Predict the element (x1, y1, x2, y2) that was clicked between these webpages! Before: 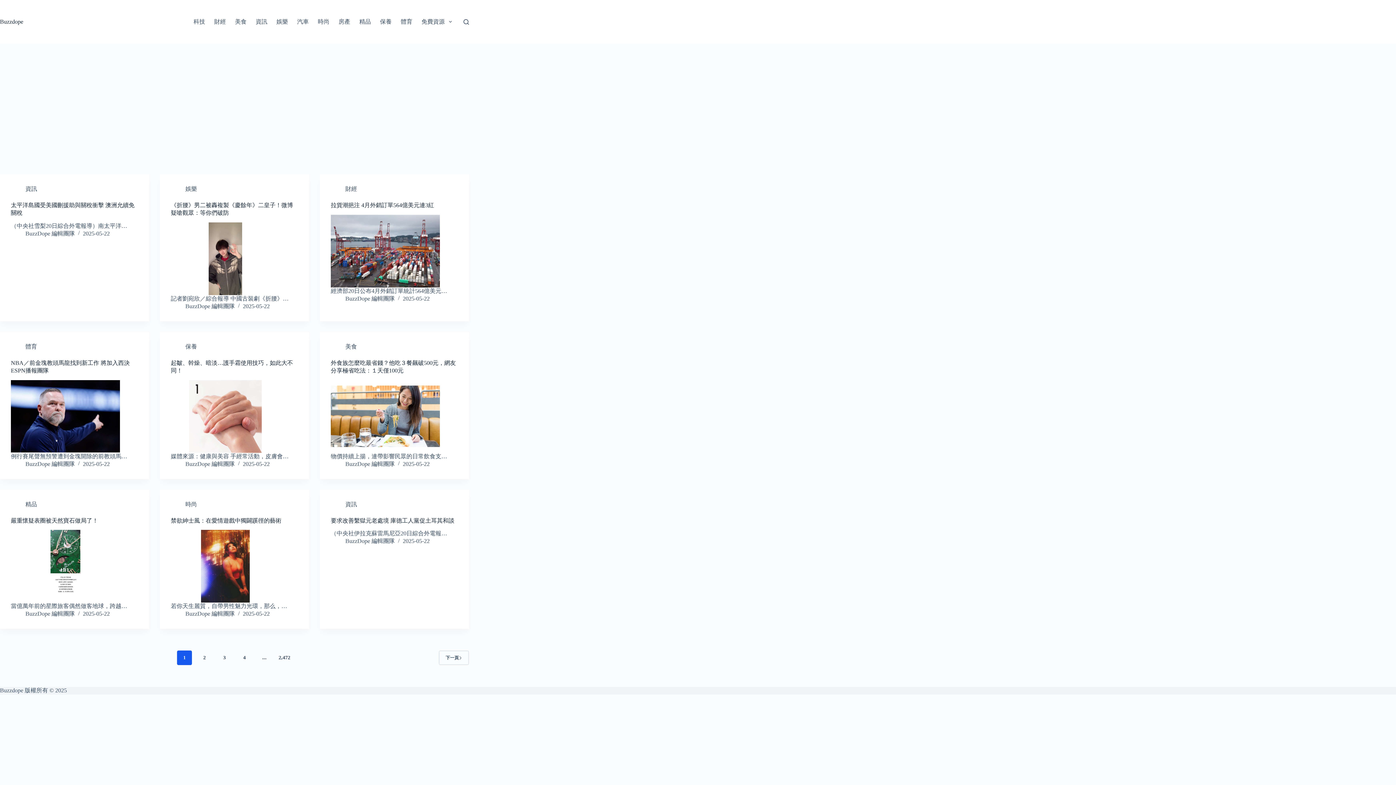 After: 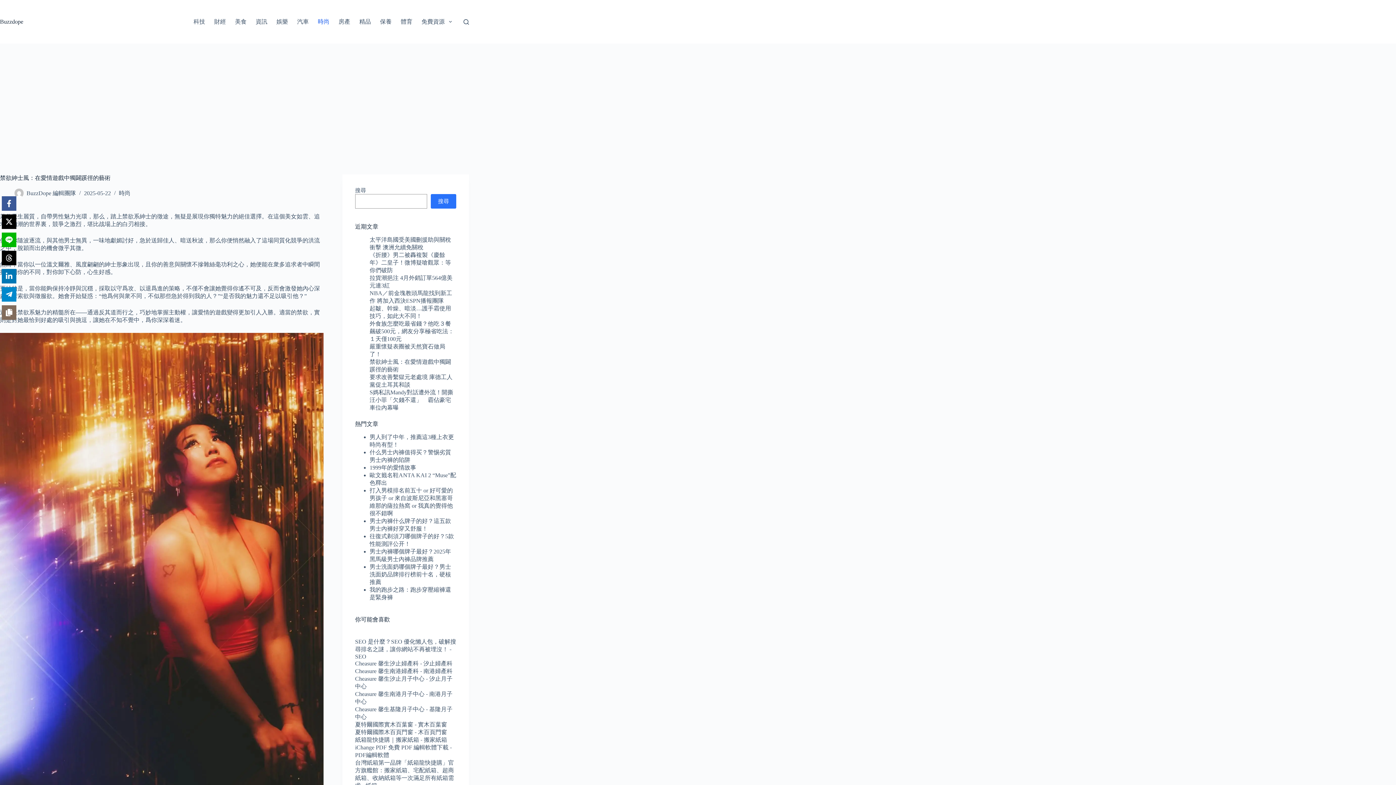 Action: bbox: (170, 517, 281, 523) label: 禁欲紳士風：在愛情遊戲中獨闢蹊徑的藝術